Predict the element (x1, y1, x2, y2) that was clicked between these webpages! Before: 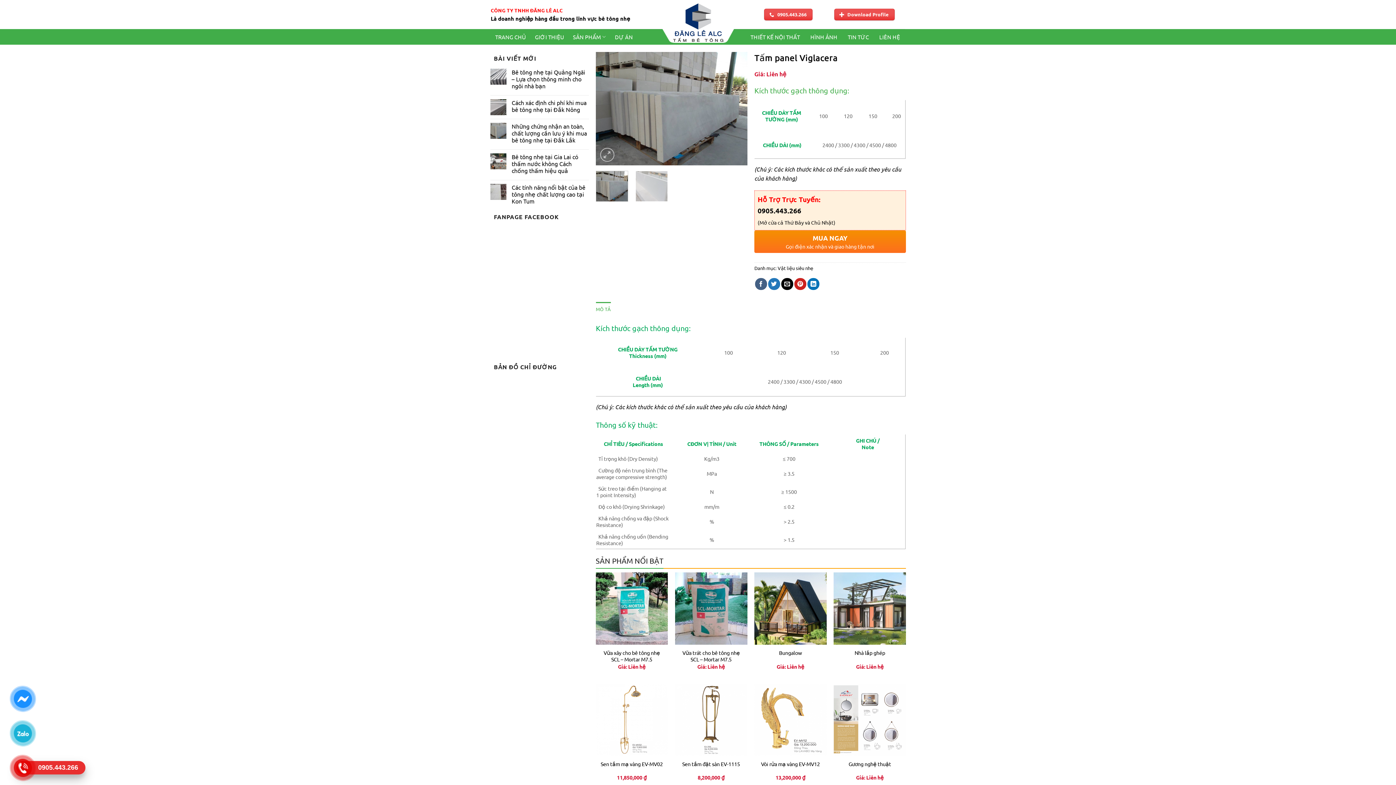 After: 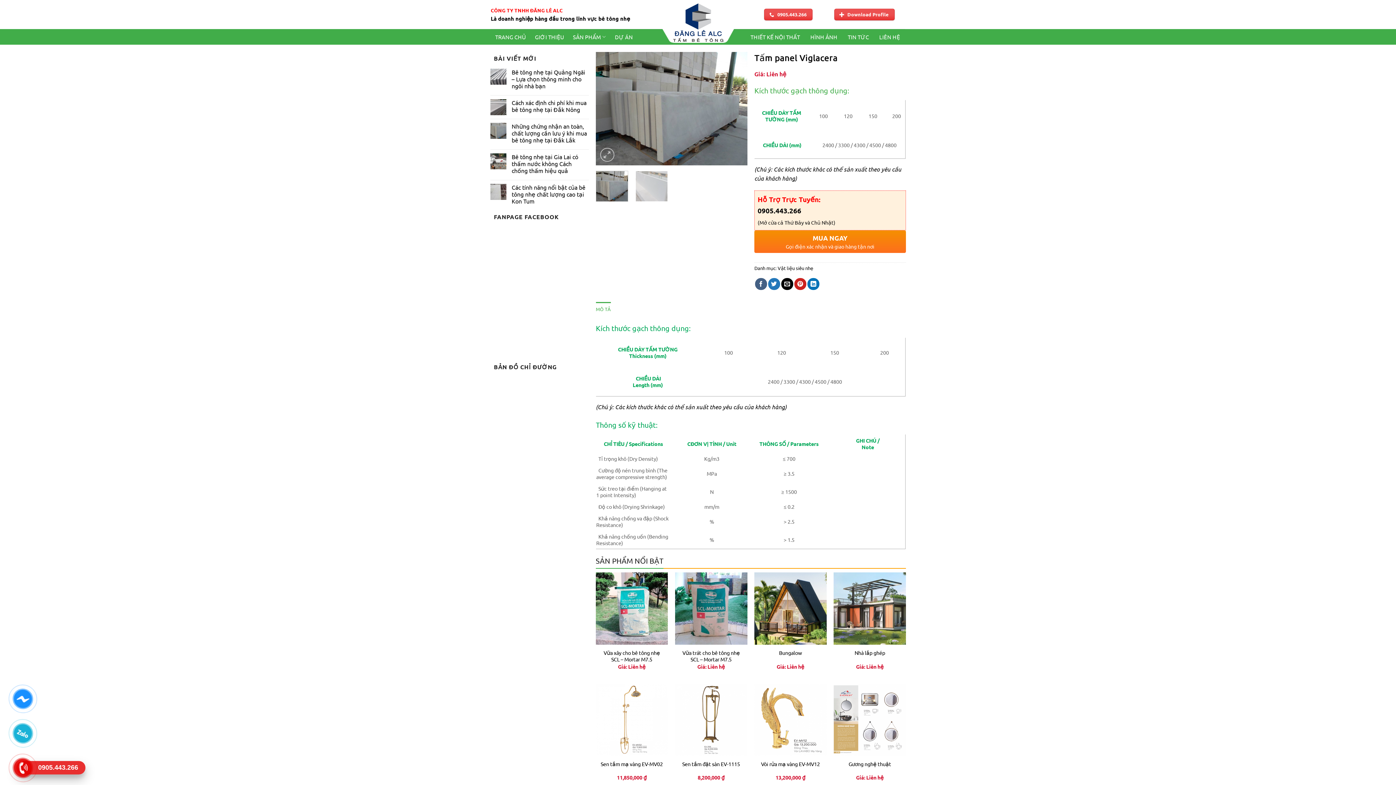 Action: bbox: (595, 171, 628, 201)